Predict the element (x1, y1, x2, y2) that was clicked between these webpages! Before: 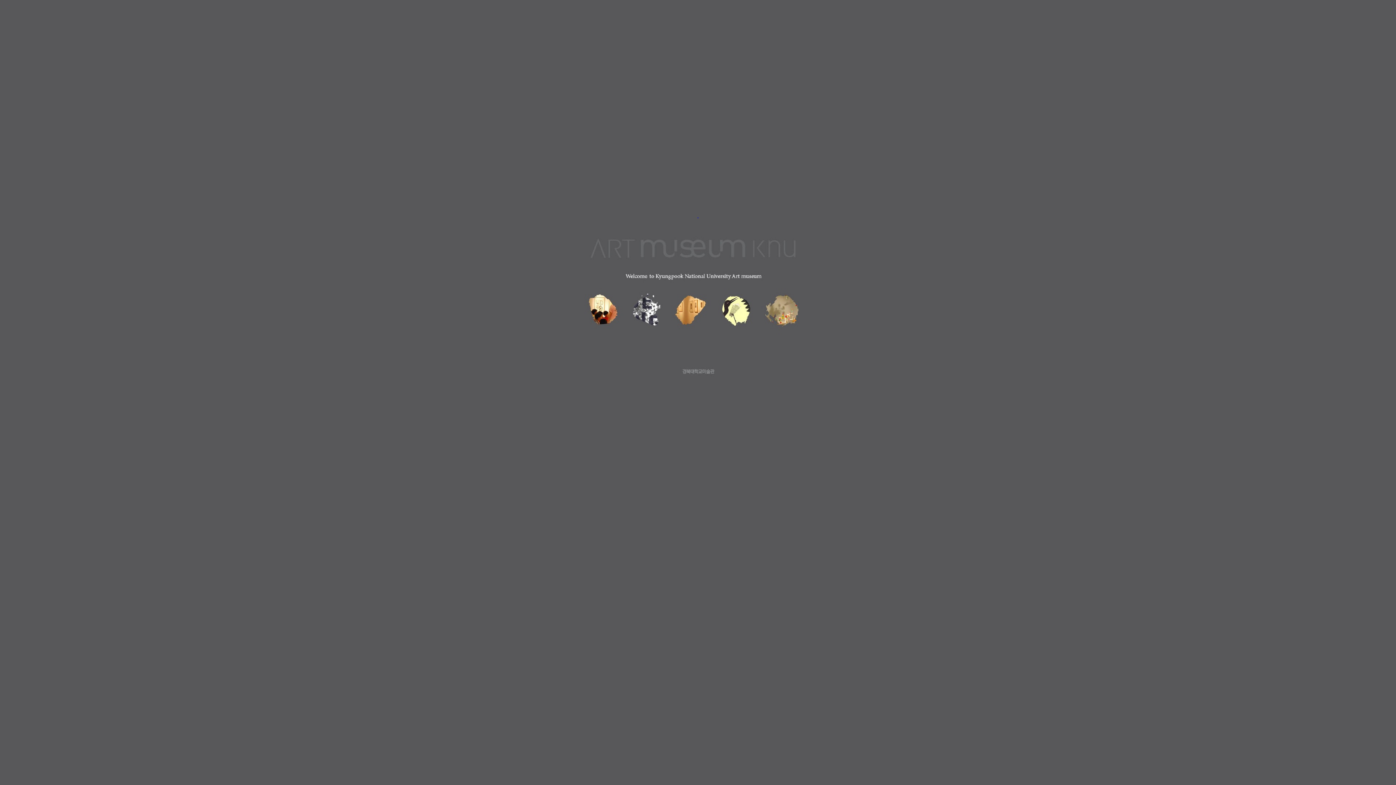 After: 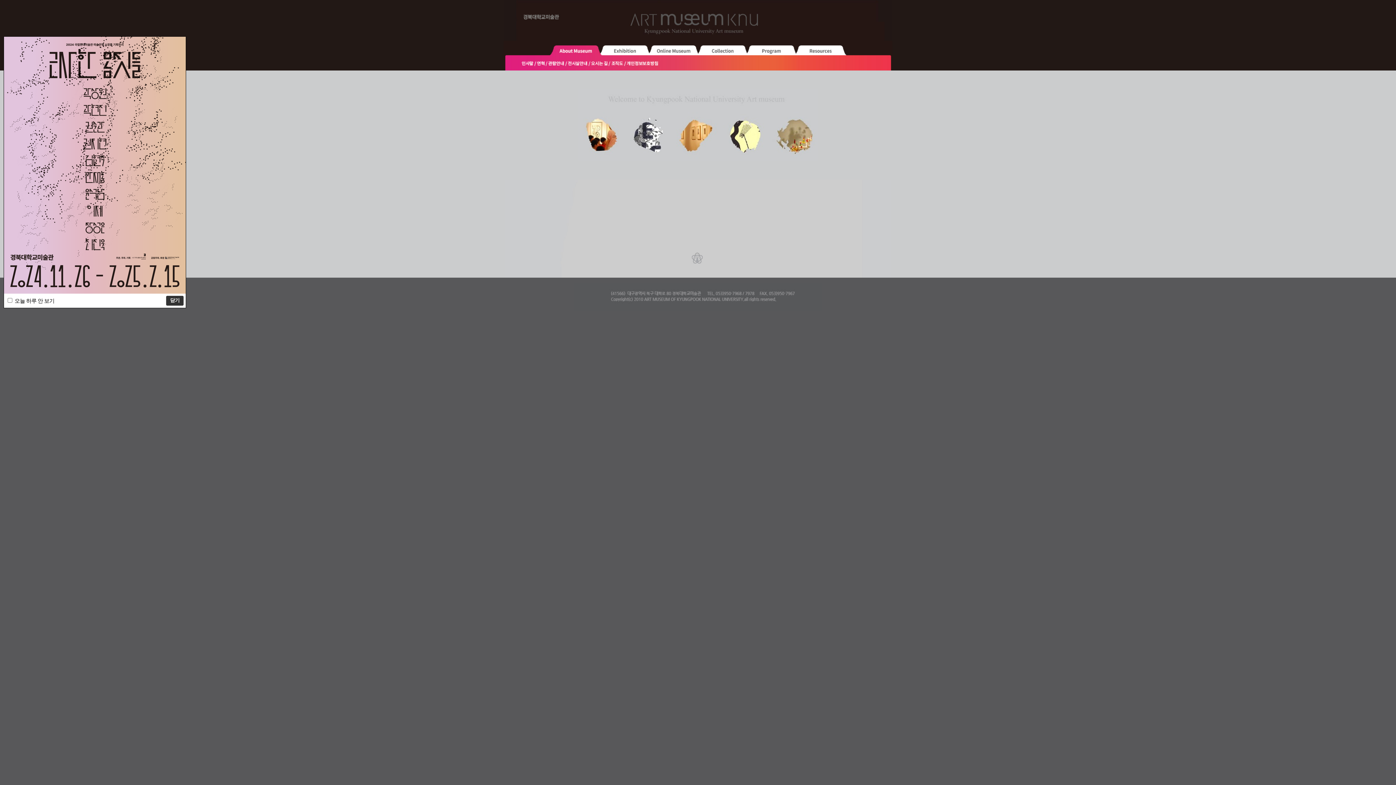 Action: label:  





 bbox: (0, 0, 1396, 785)